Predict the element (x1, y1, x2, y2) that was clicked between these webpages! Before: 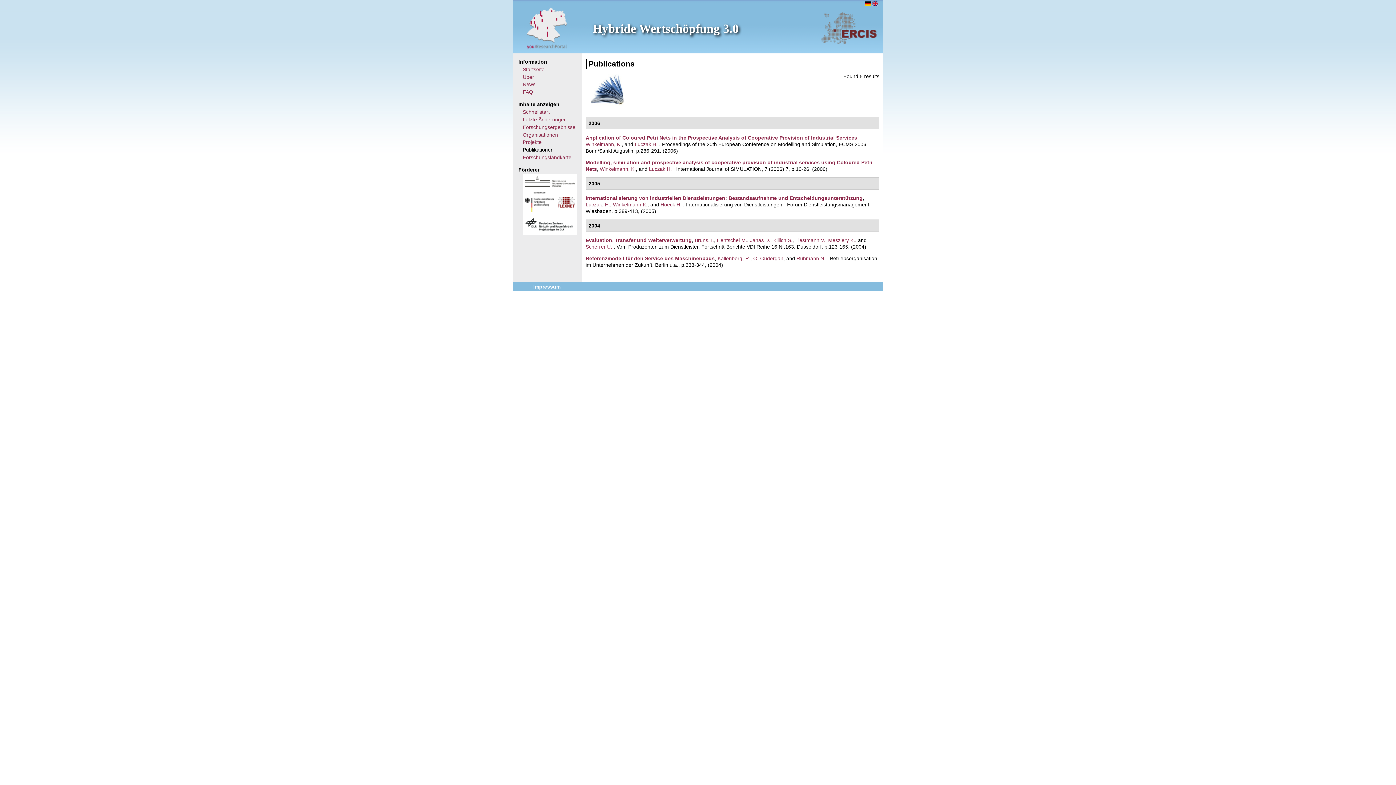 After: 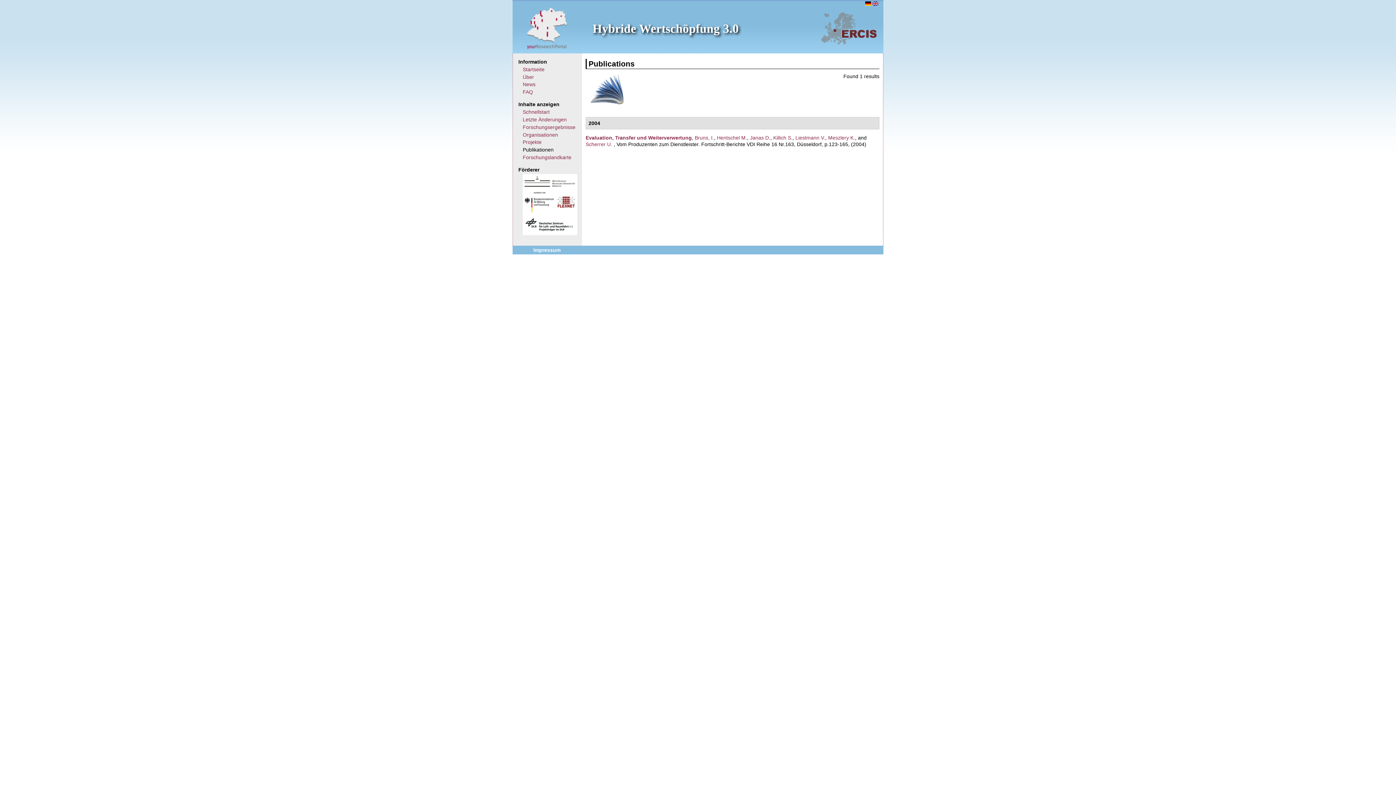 Action: bbox: (828, 237, 855, 243) label: Meszlery K.